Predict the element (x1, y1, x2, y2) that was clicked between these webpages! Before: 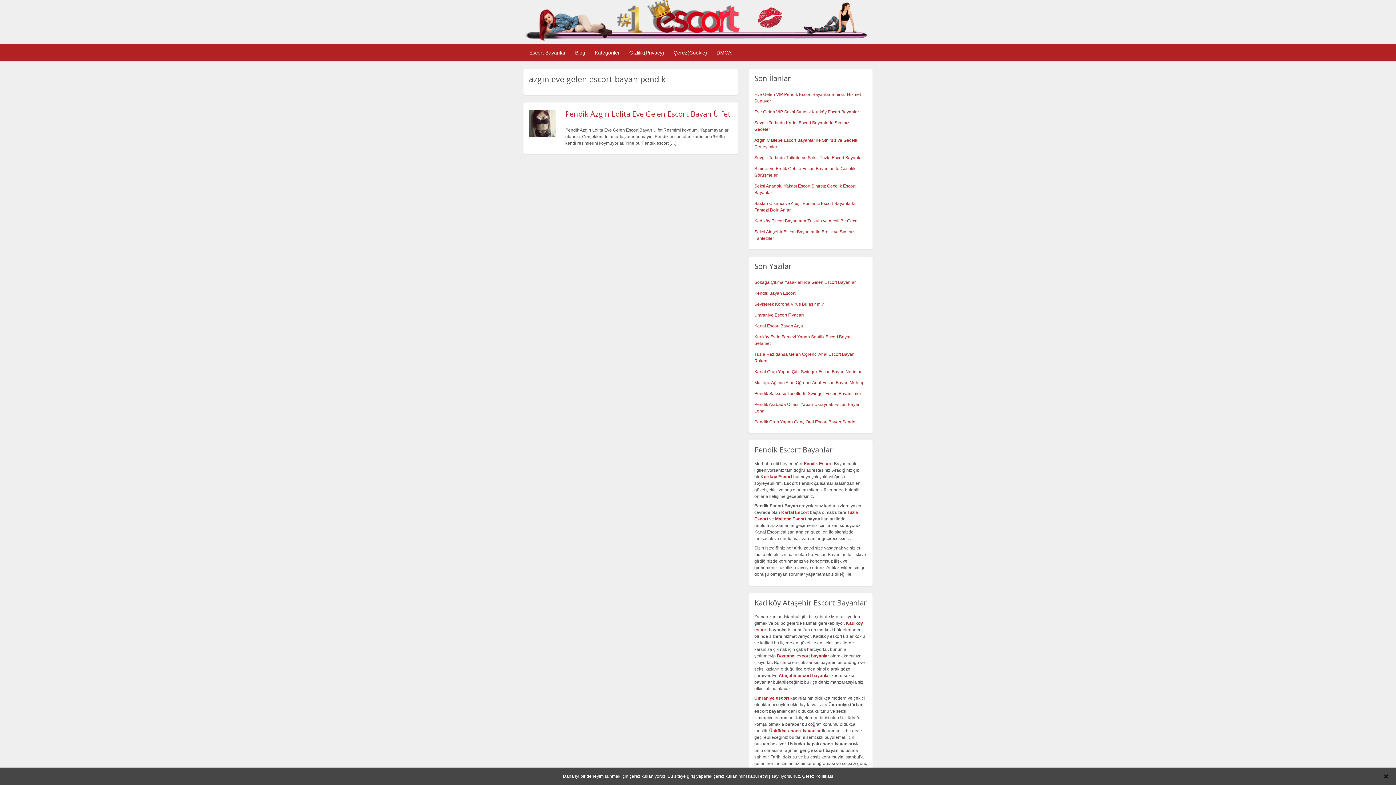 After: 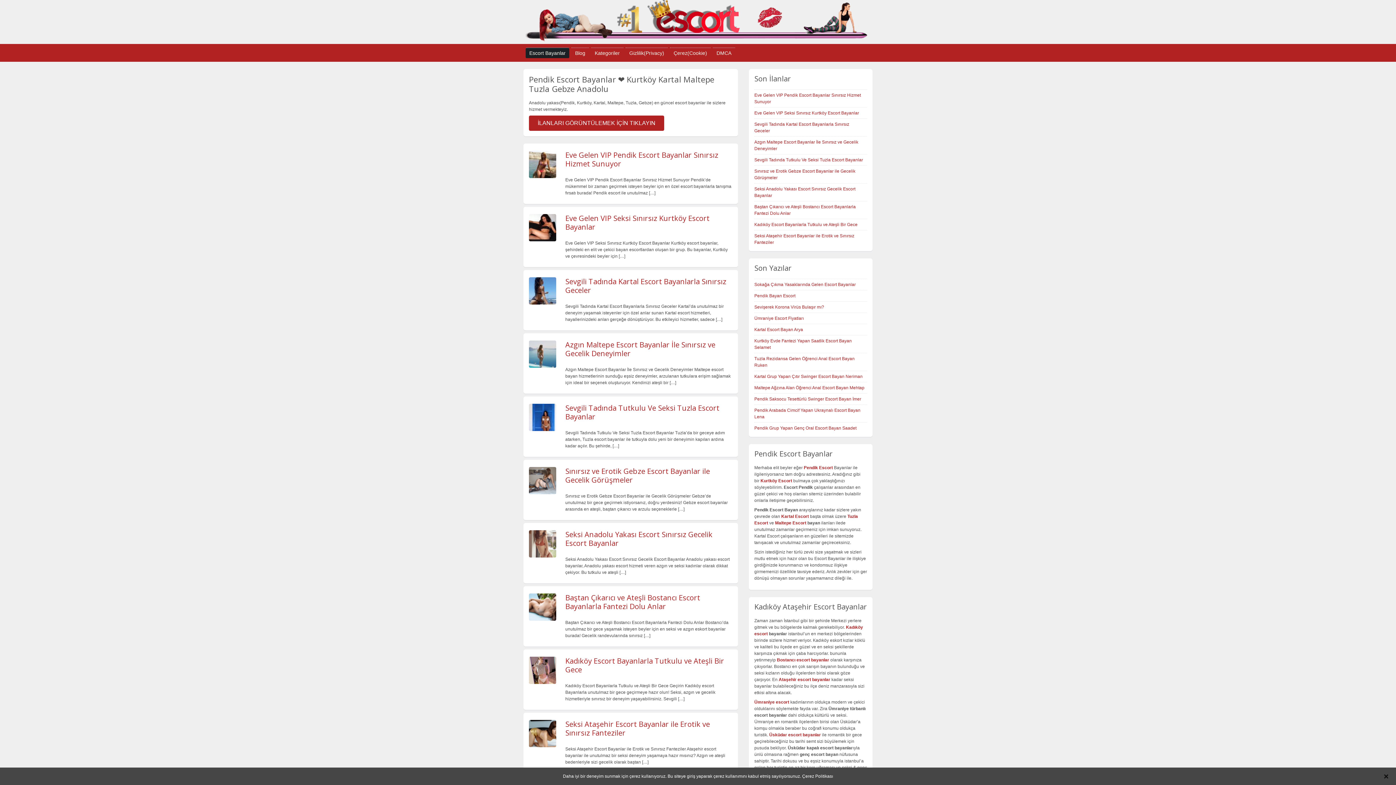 Action: label: Escort Bayanlar bbox: (525, 47, 569, 57)